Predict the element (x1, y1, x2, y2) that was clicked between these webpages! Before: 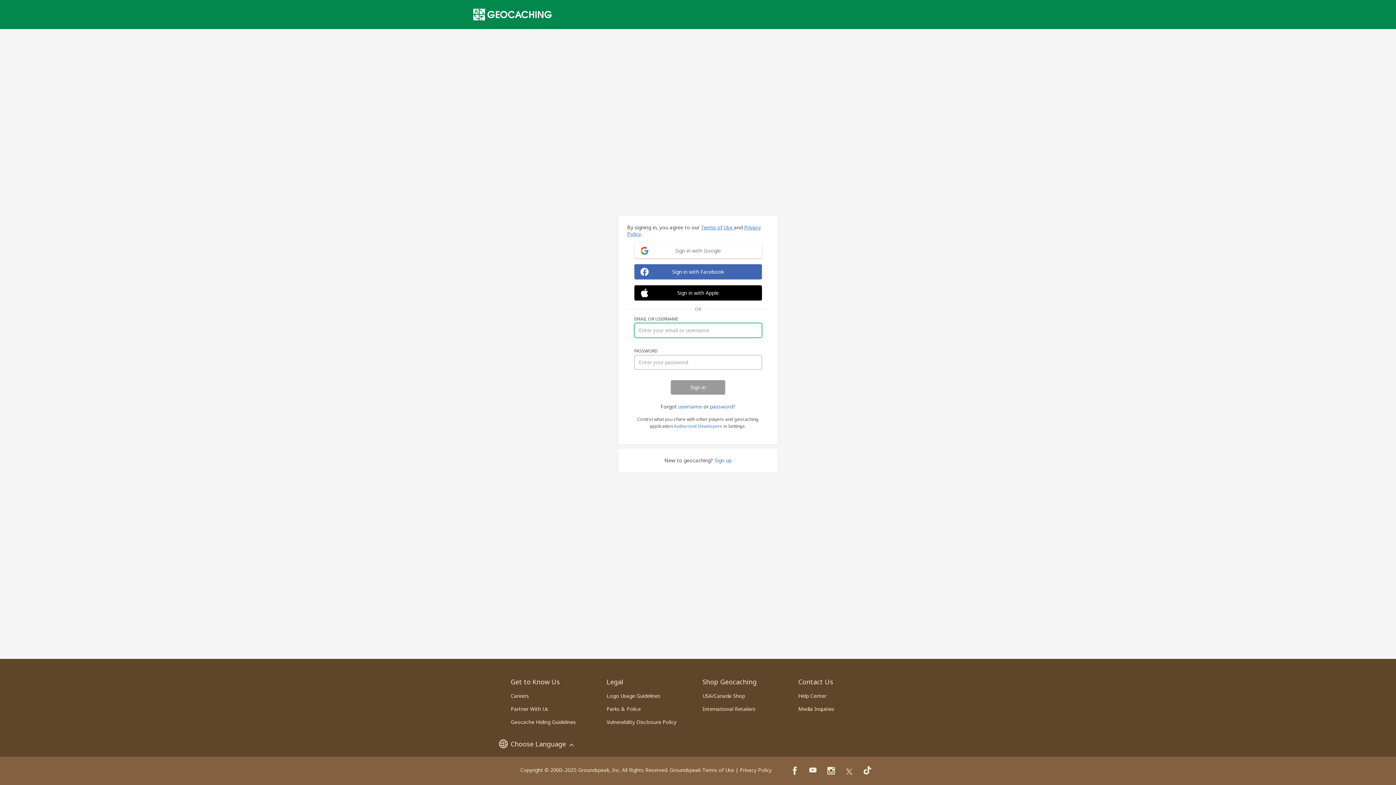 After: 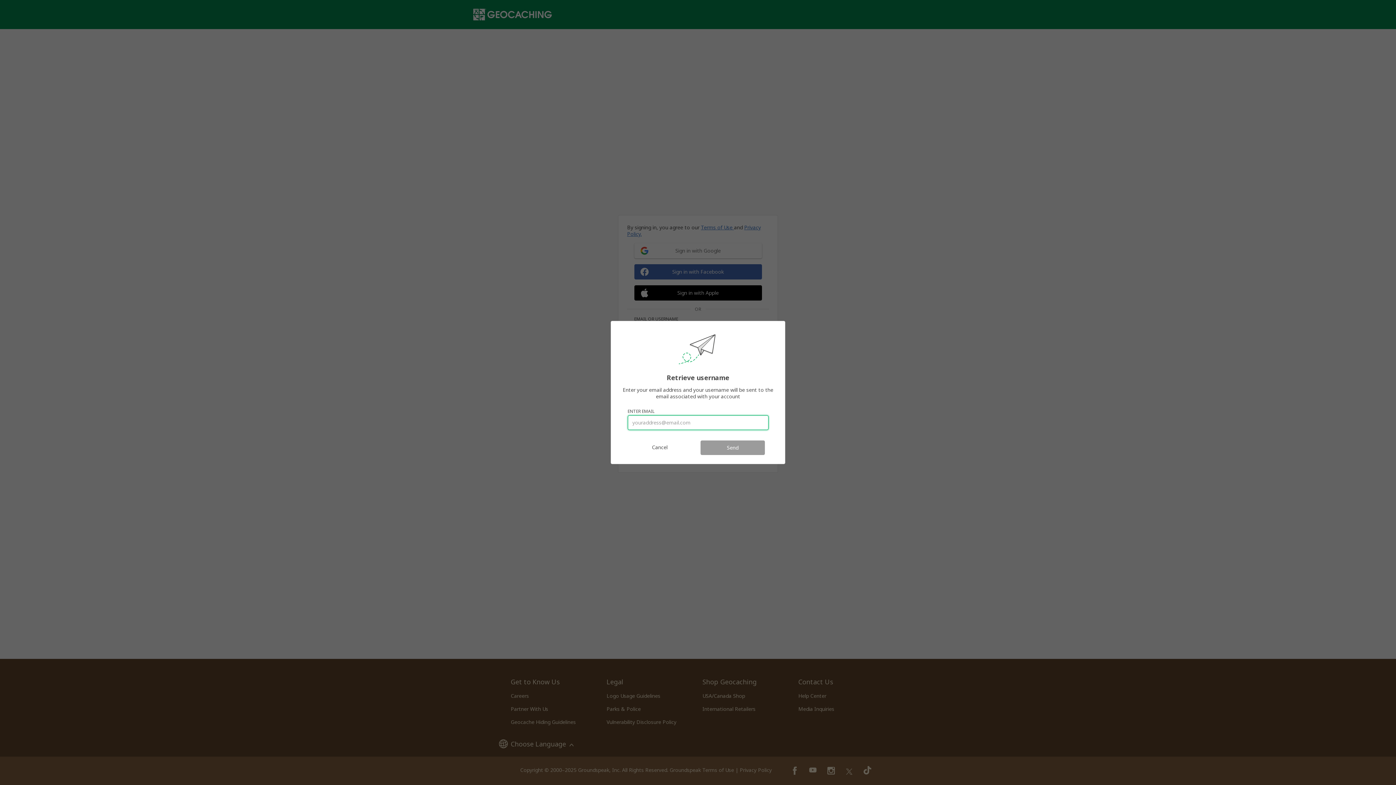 Action: bbox: (678, 403, 702, 410) label: username